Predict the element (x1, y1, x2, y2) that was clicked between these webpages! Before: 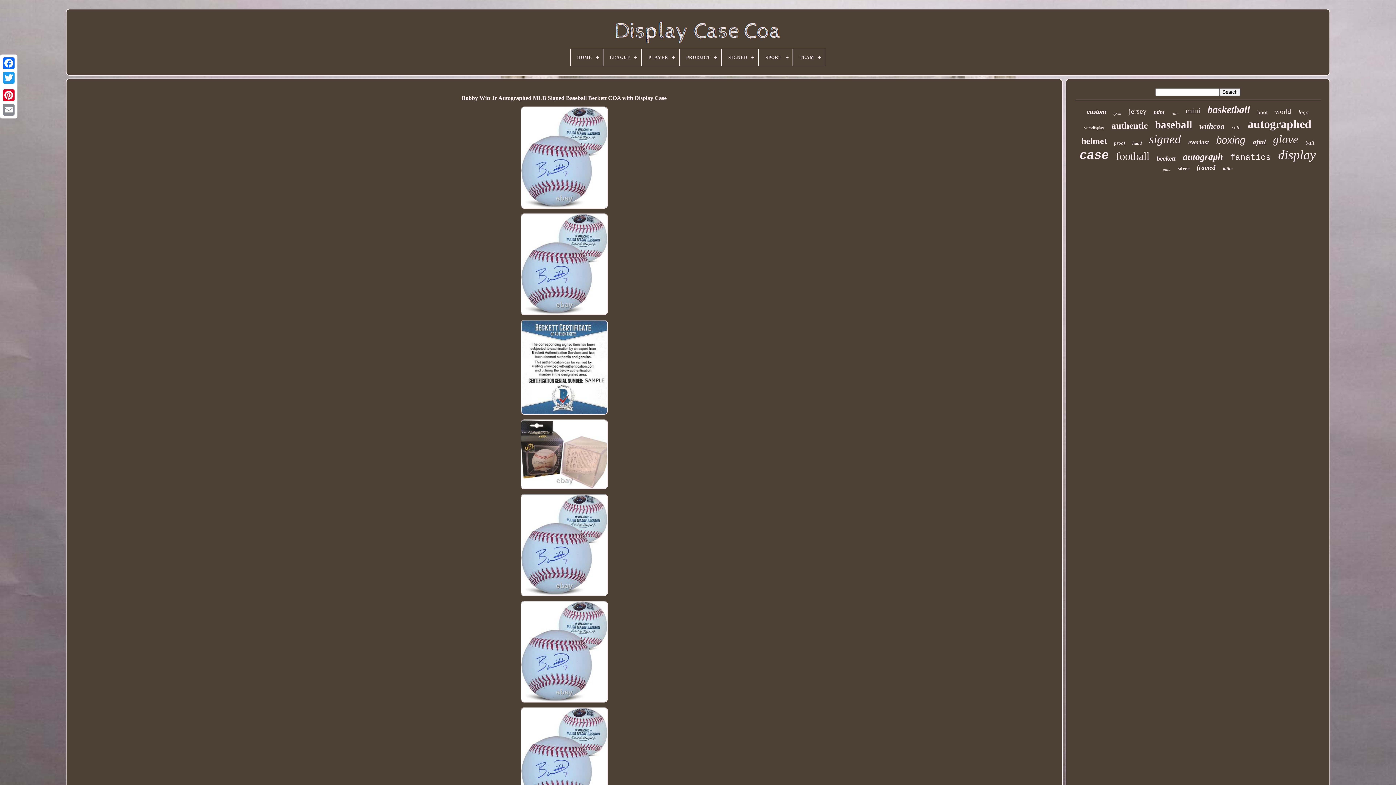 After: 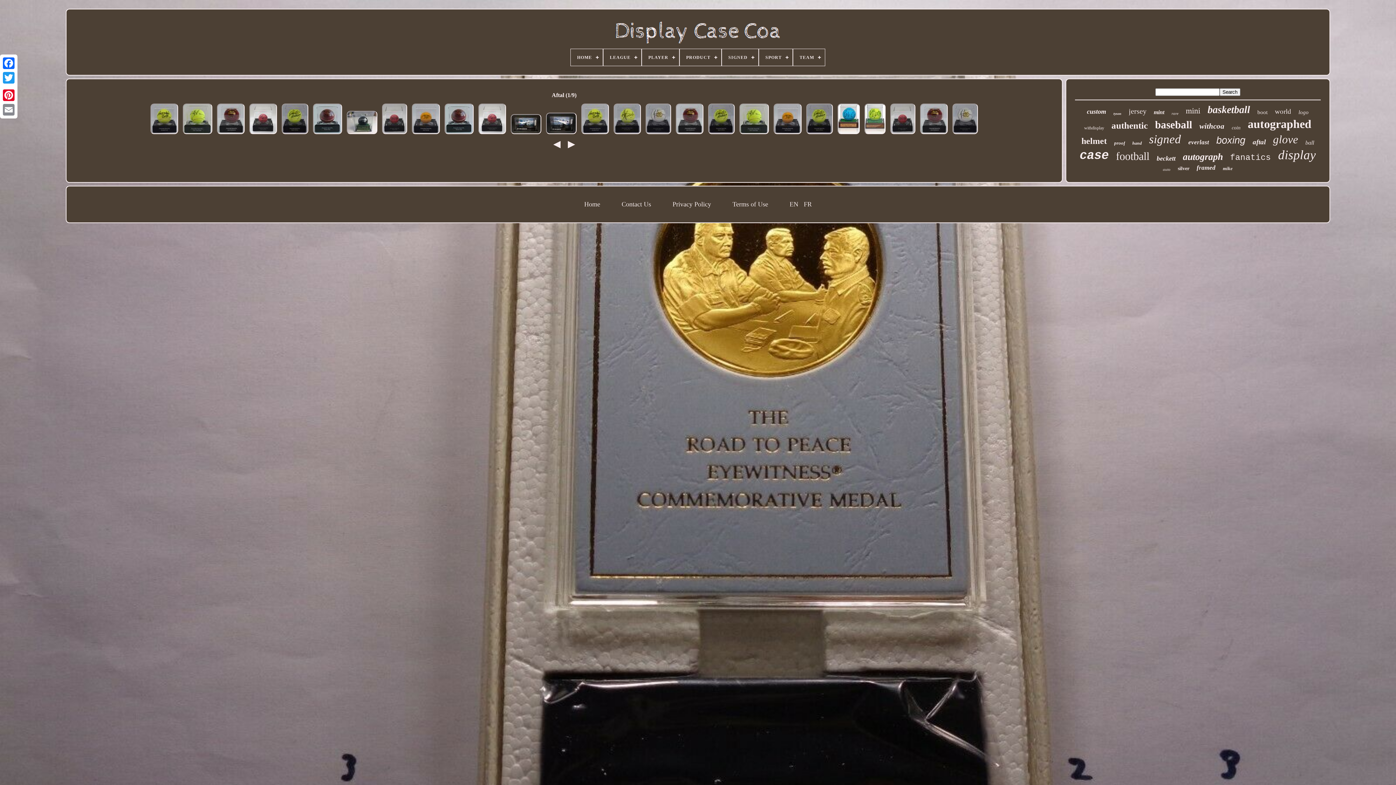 Action: label: aftal bbox: (1253, 138, 1266, 146)